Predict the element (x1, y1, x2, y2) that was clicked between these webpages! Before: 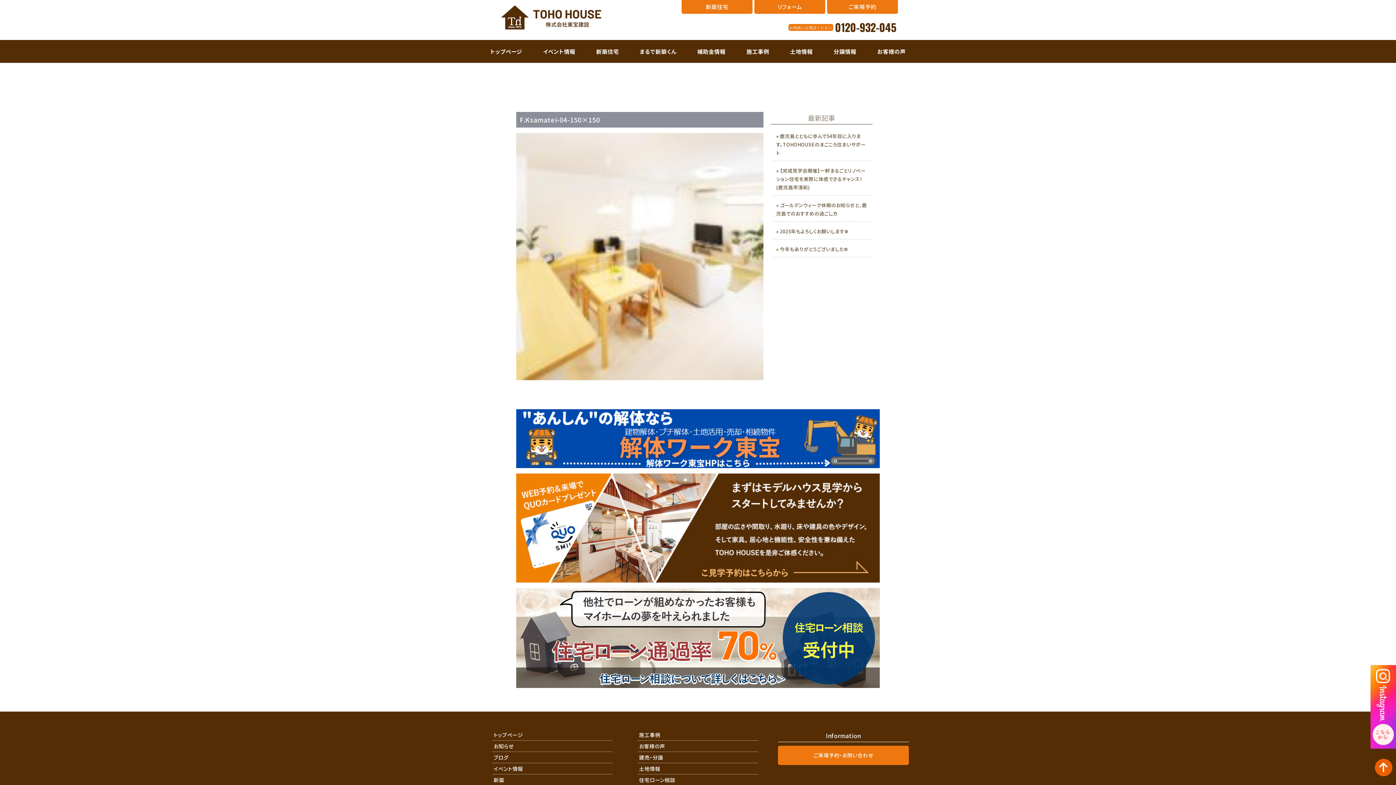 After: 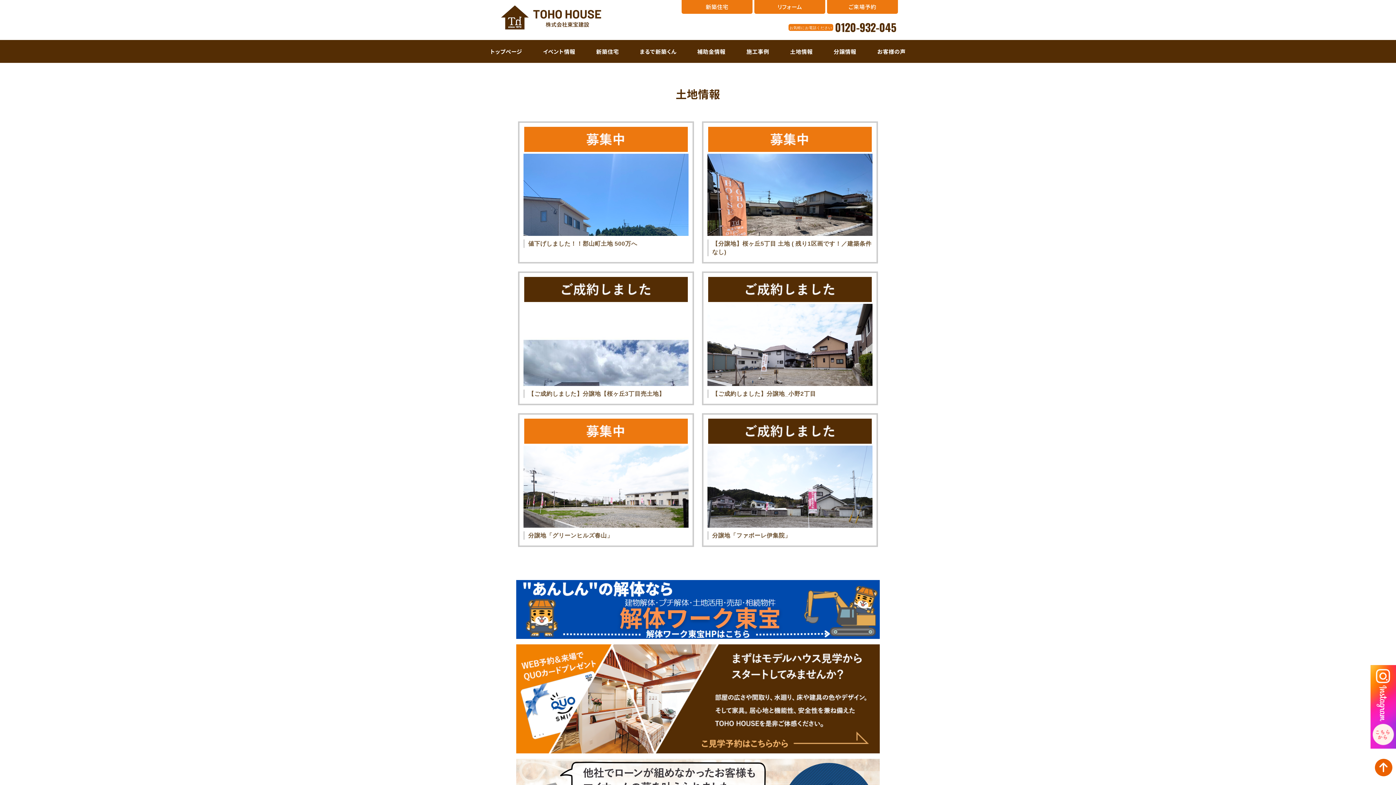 Action: label: 土地情報 bbox: (786, 40, 816, 62)